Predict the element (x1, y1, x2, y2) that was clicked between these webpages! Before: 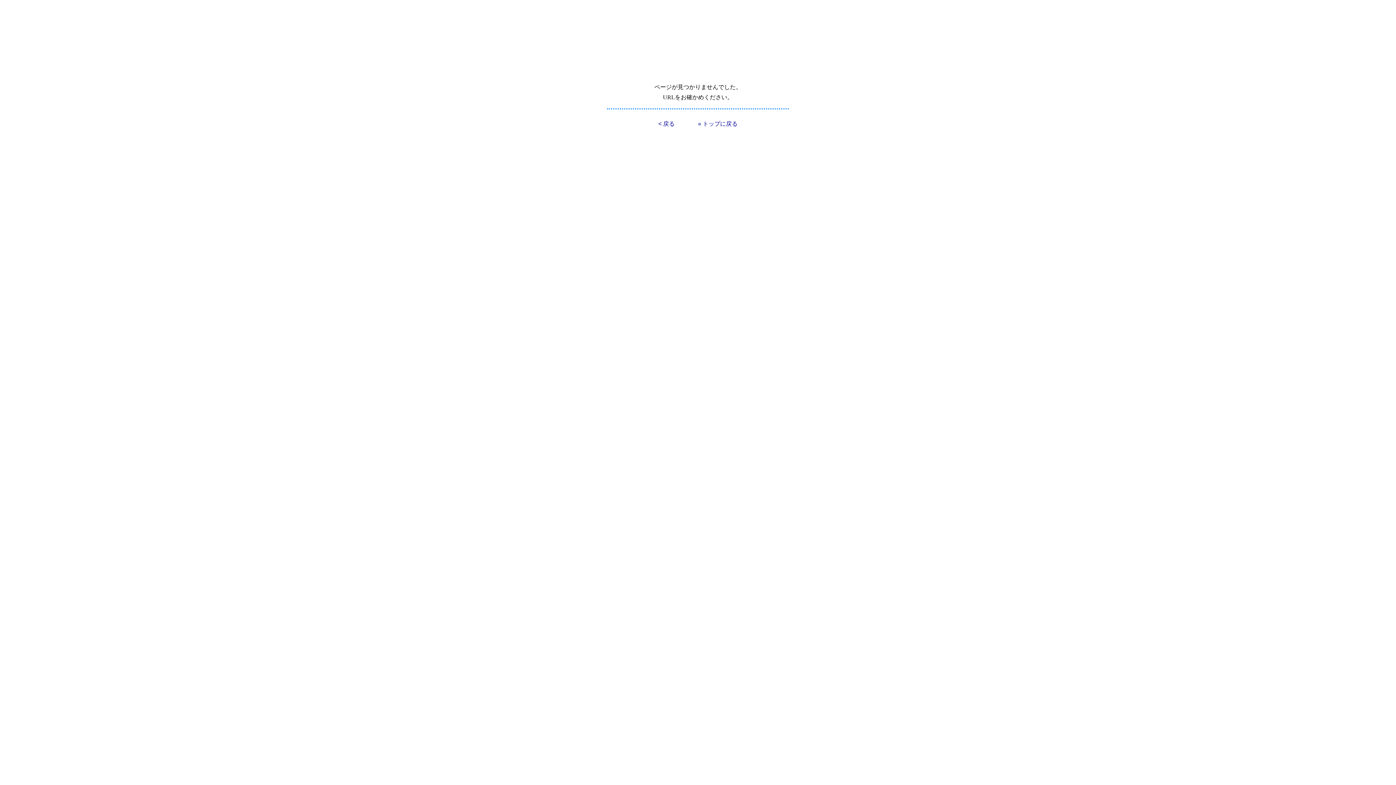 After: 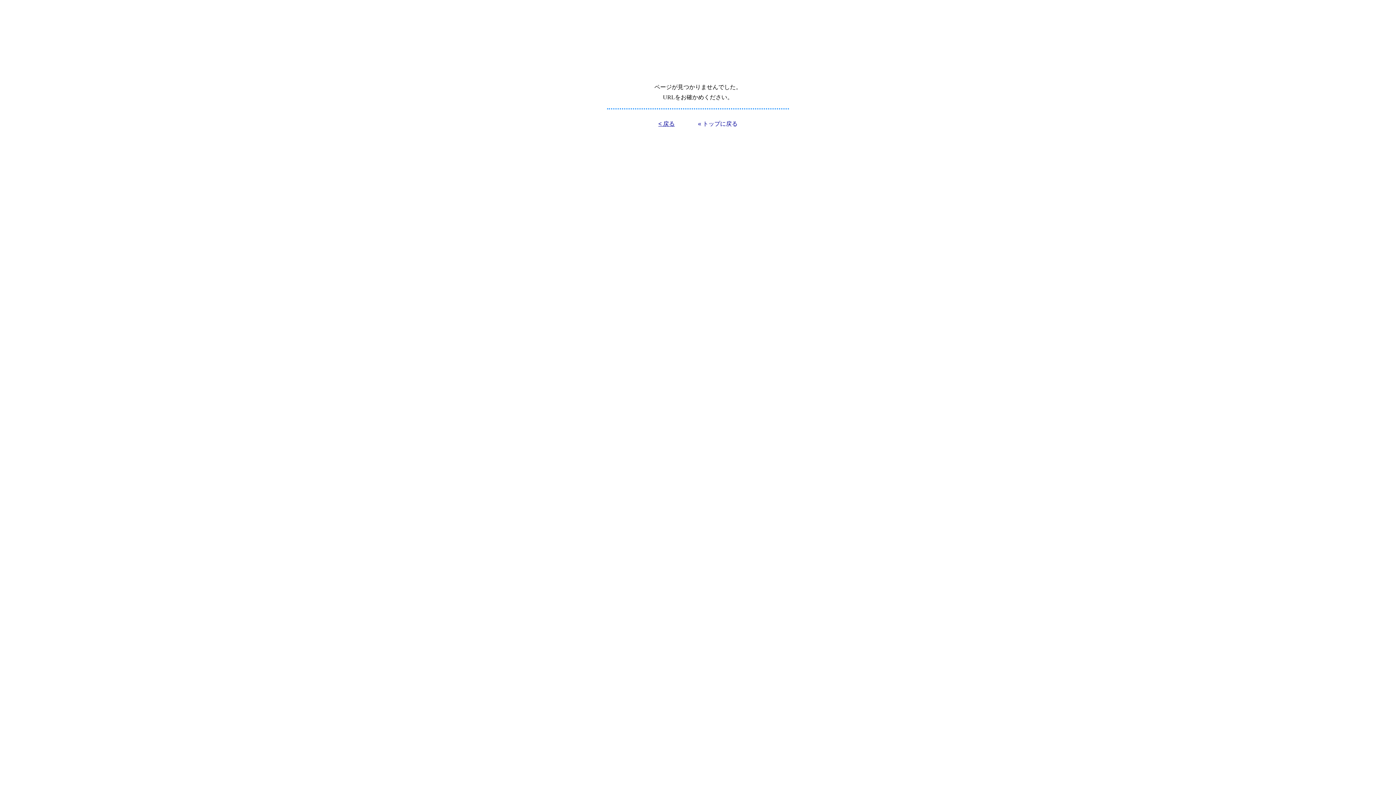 Action: label: < 戻る bbox: (658, 120, 674, 126)